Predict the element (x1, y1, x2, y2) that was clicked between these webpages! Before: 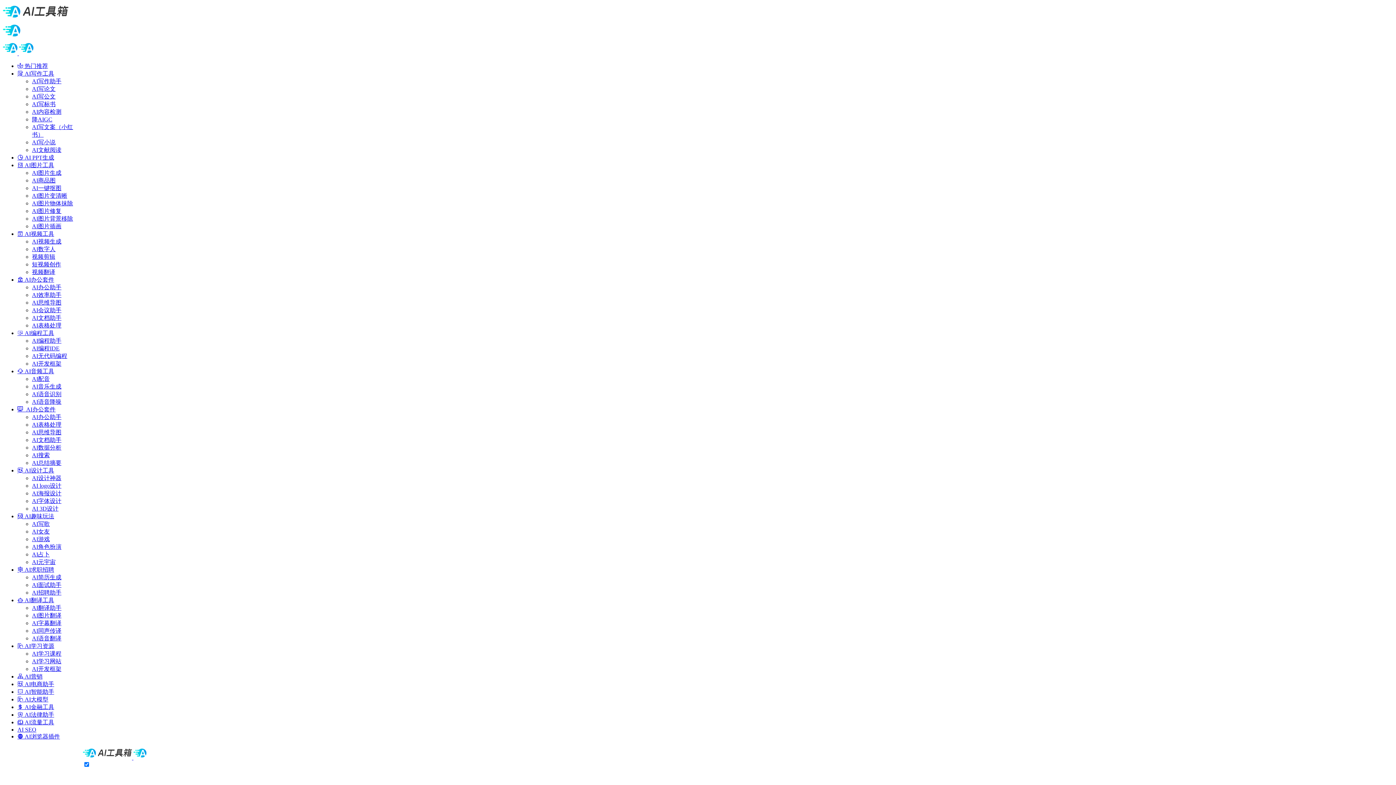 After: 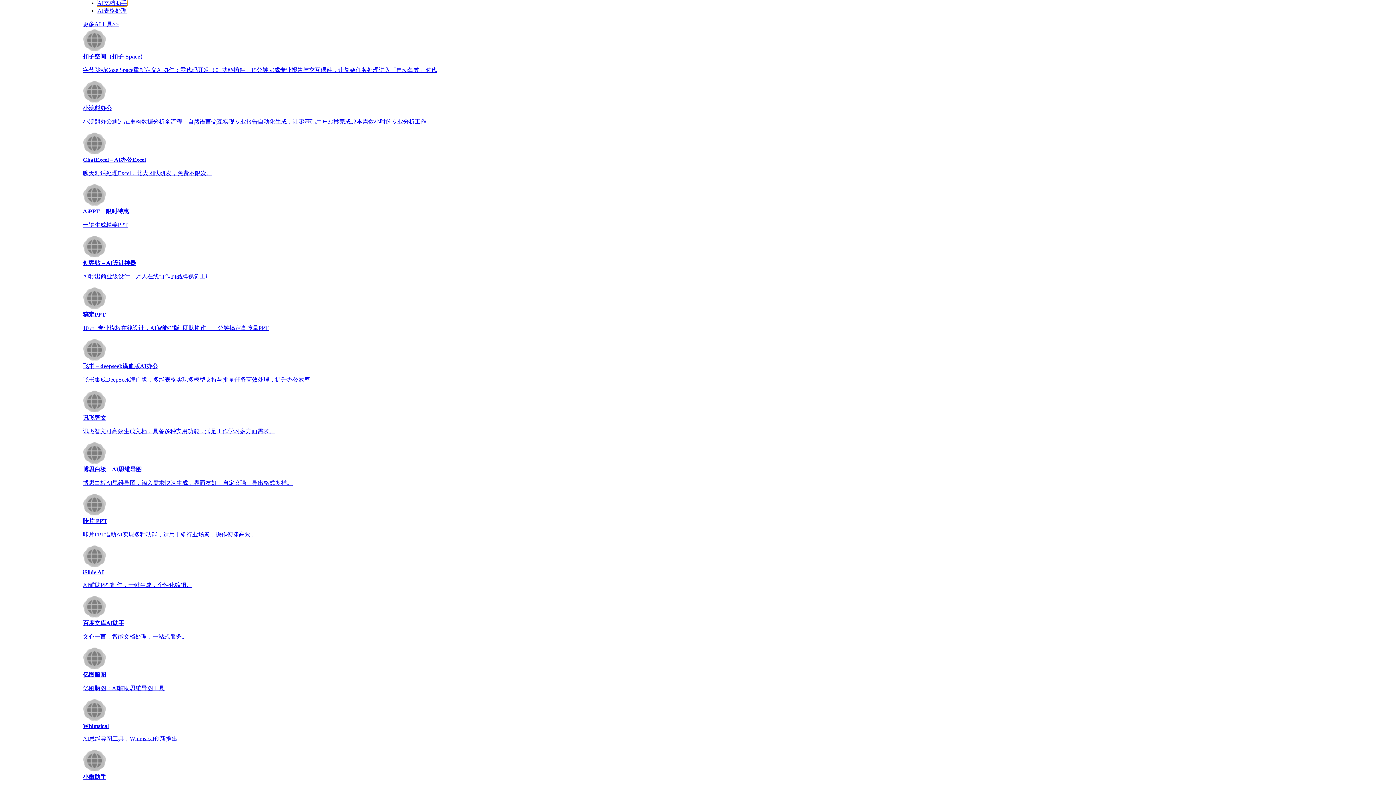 Action: label: AI文档助手 bbox: (32, 314, 61, 321)